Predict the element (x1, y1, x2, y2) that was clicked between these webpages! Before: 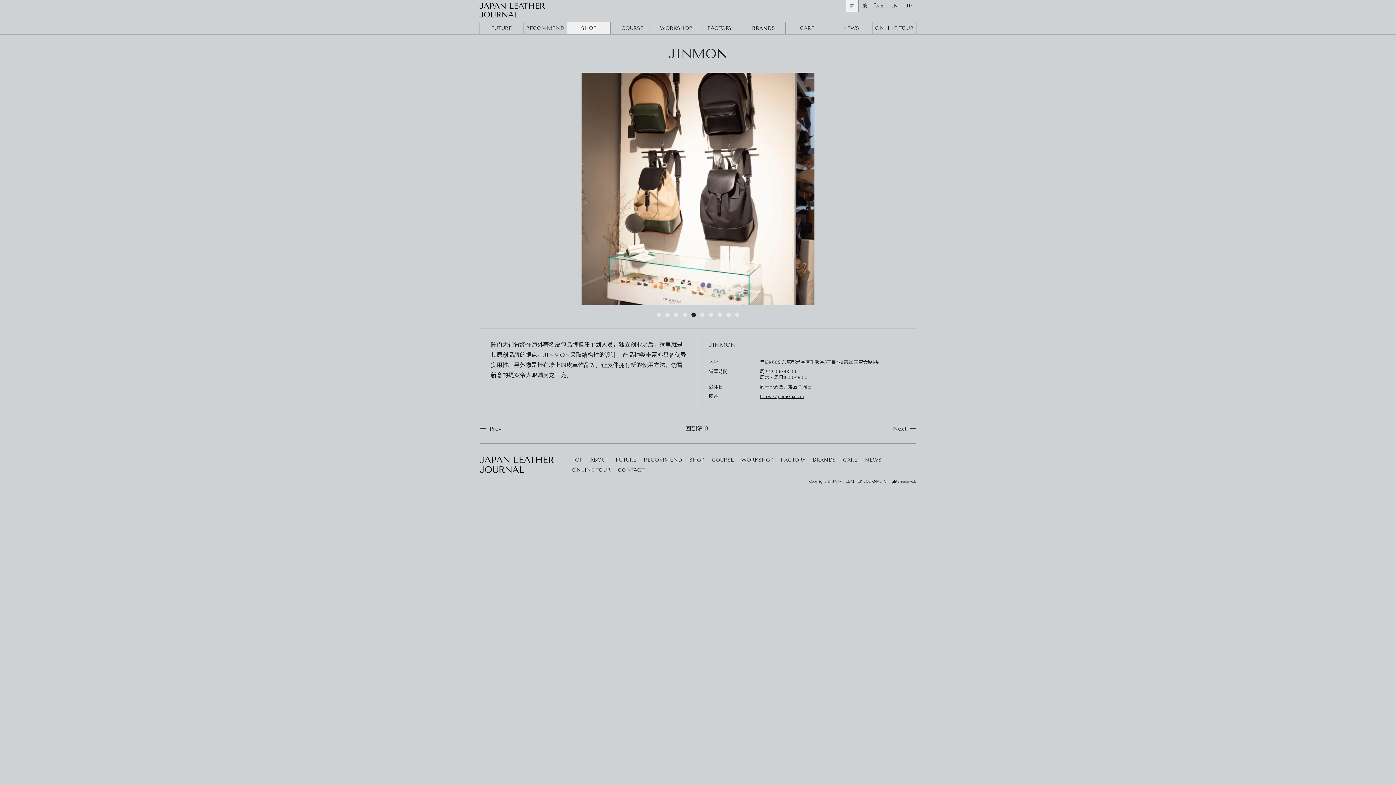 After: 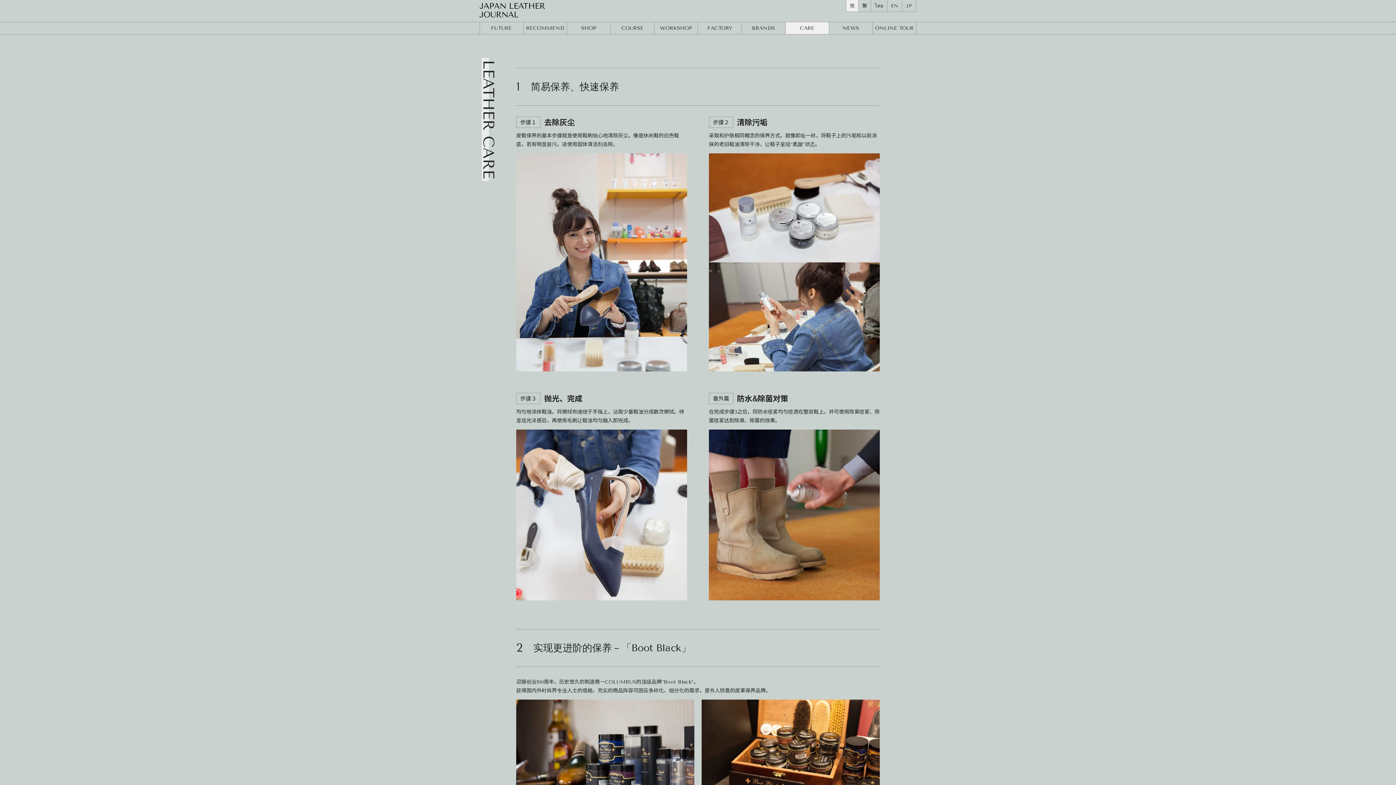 Action: label: CARE bbox: (785, 22, 829, 34)